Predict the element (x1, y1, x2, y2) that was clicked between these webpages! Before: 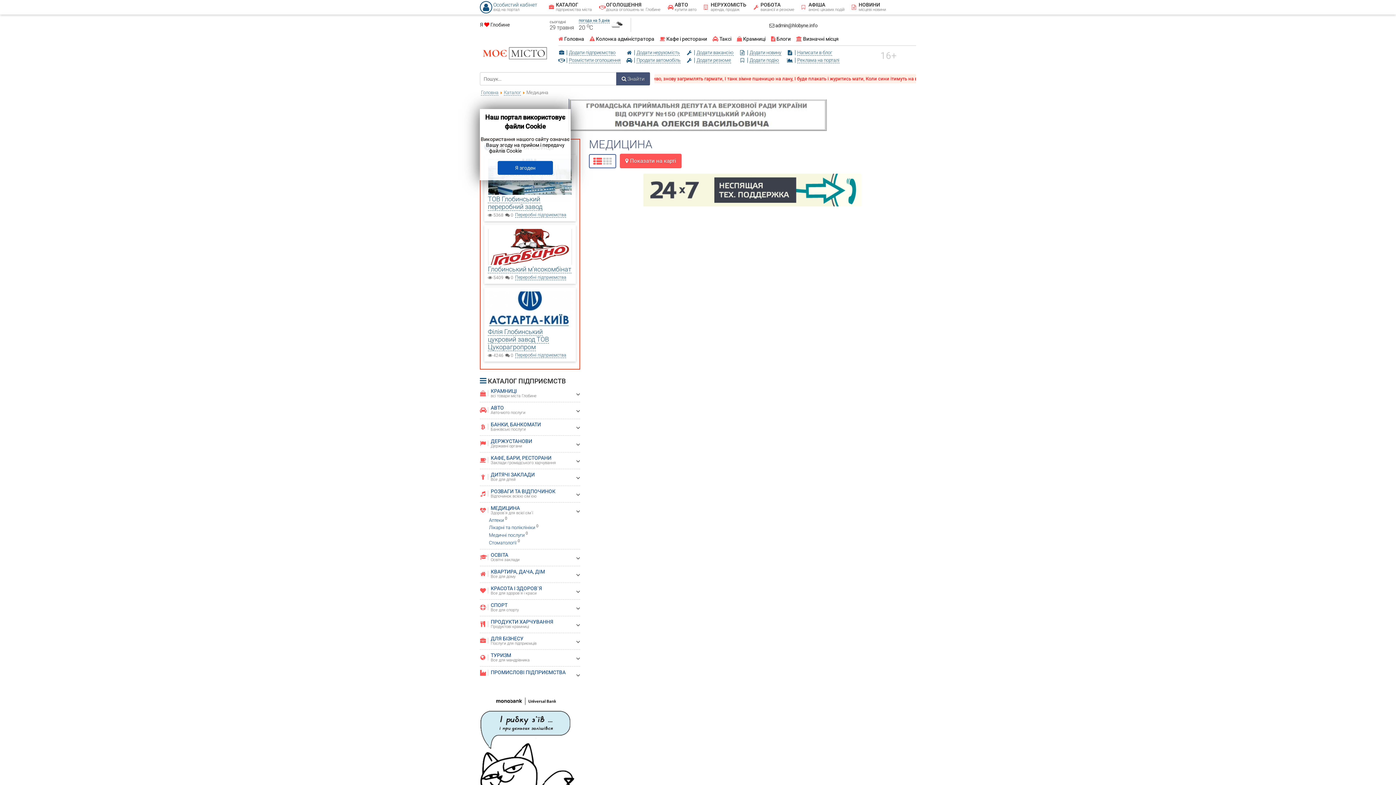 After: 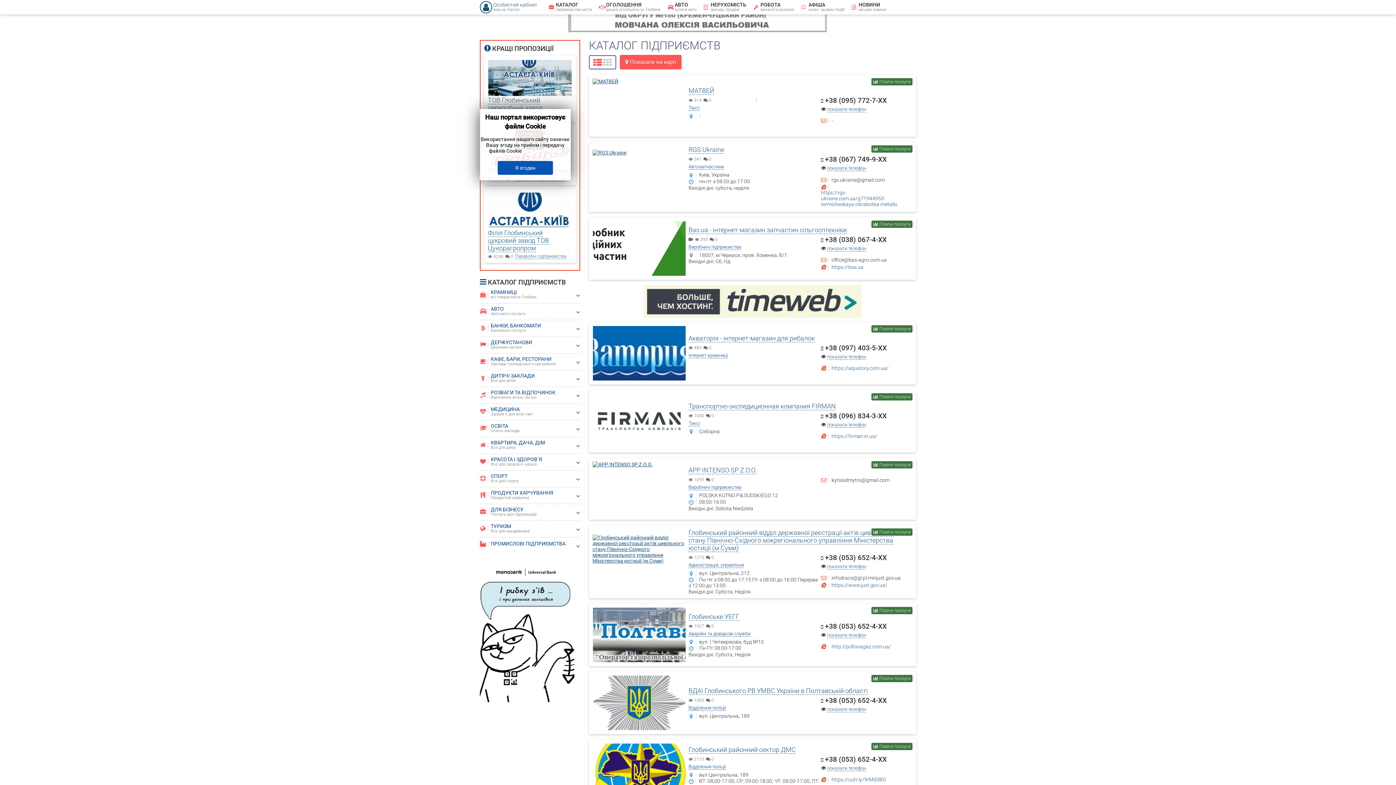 Action: bbox: (545, 0, 595, 14) label:  КАТАЛОГ
підприємства міста